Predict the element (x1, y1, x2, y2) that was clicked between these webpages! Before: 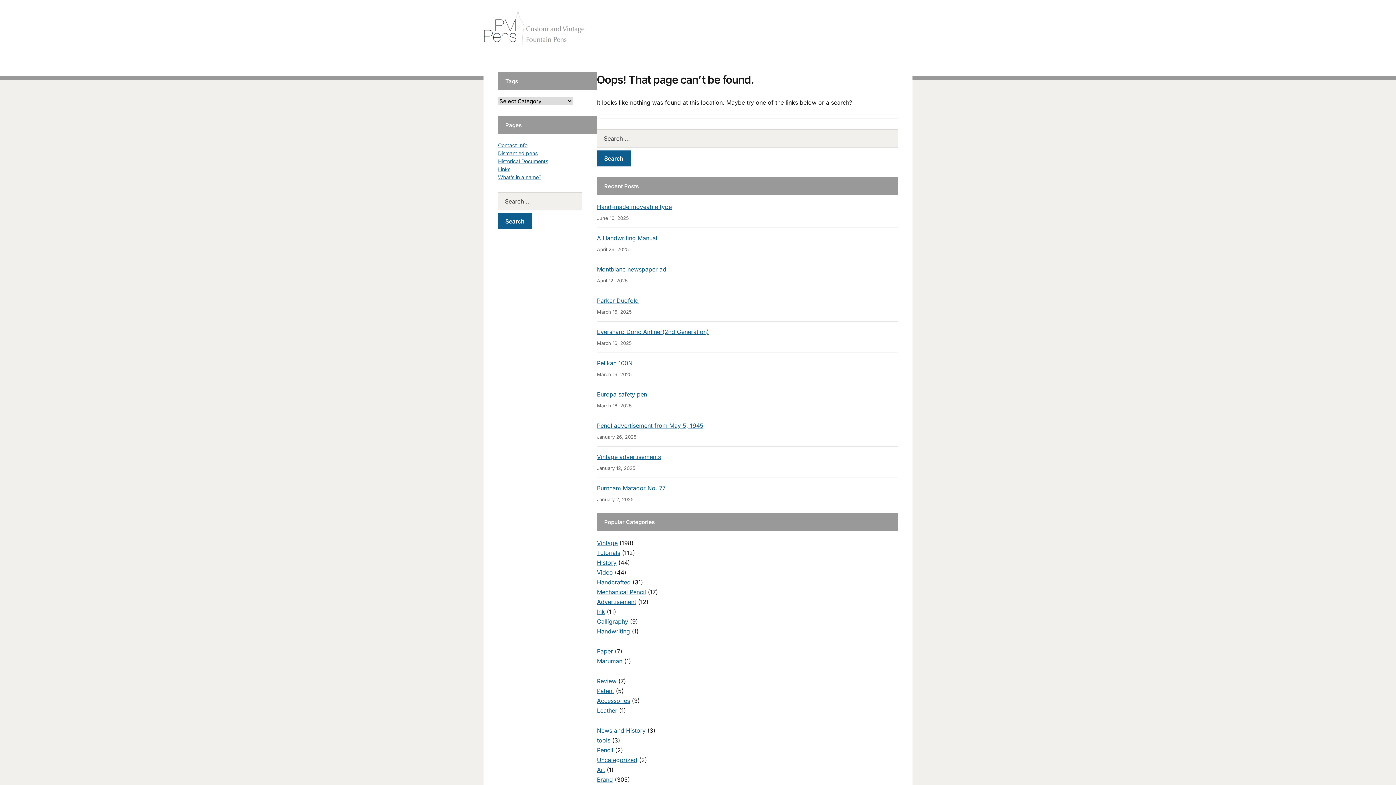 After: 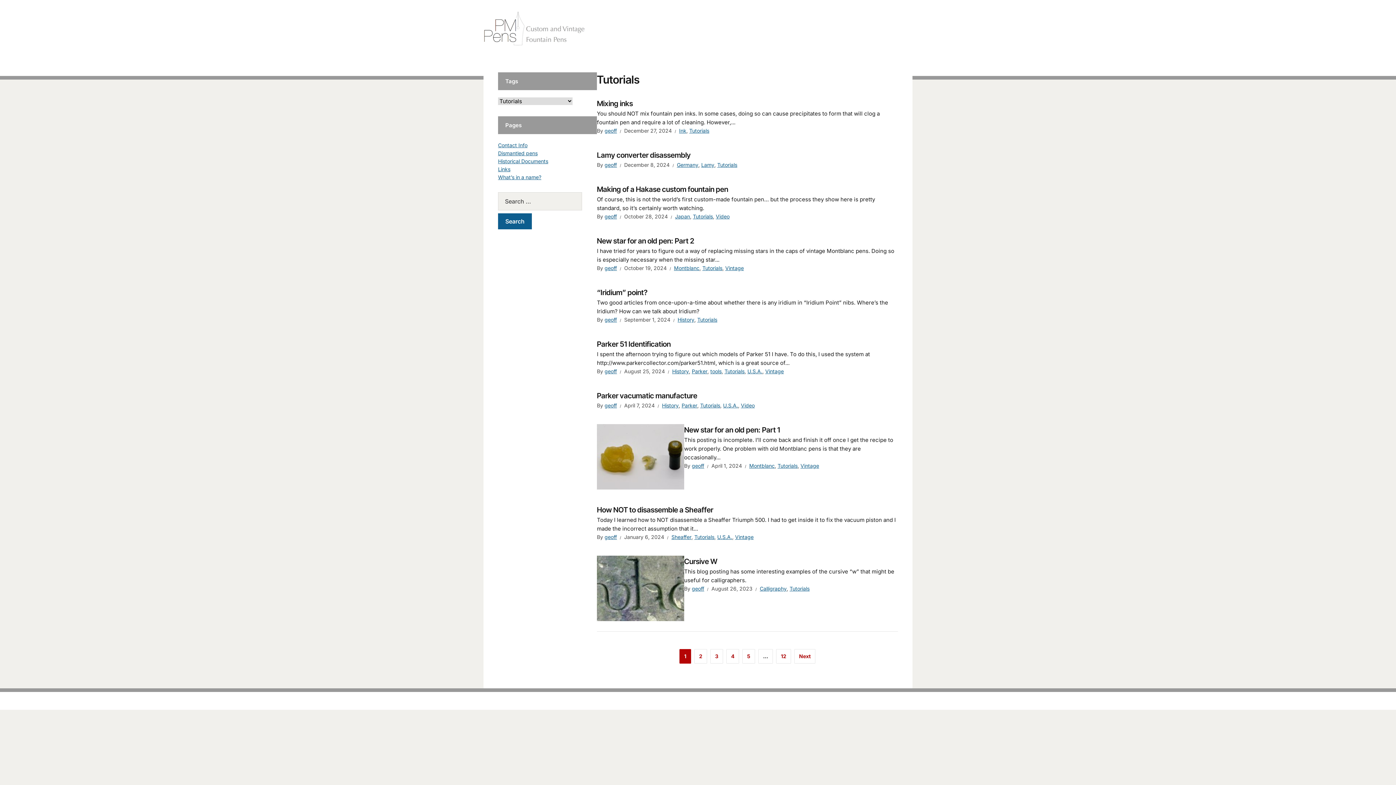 Action: bbox: (597, 549, 620, 556) label: Tutorials